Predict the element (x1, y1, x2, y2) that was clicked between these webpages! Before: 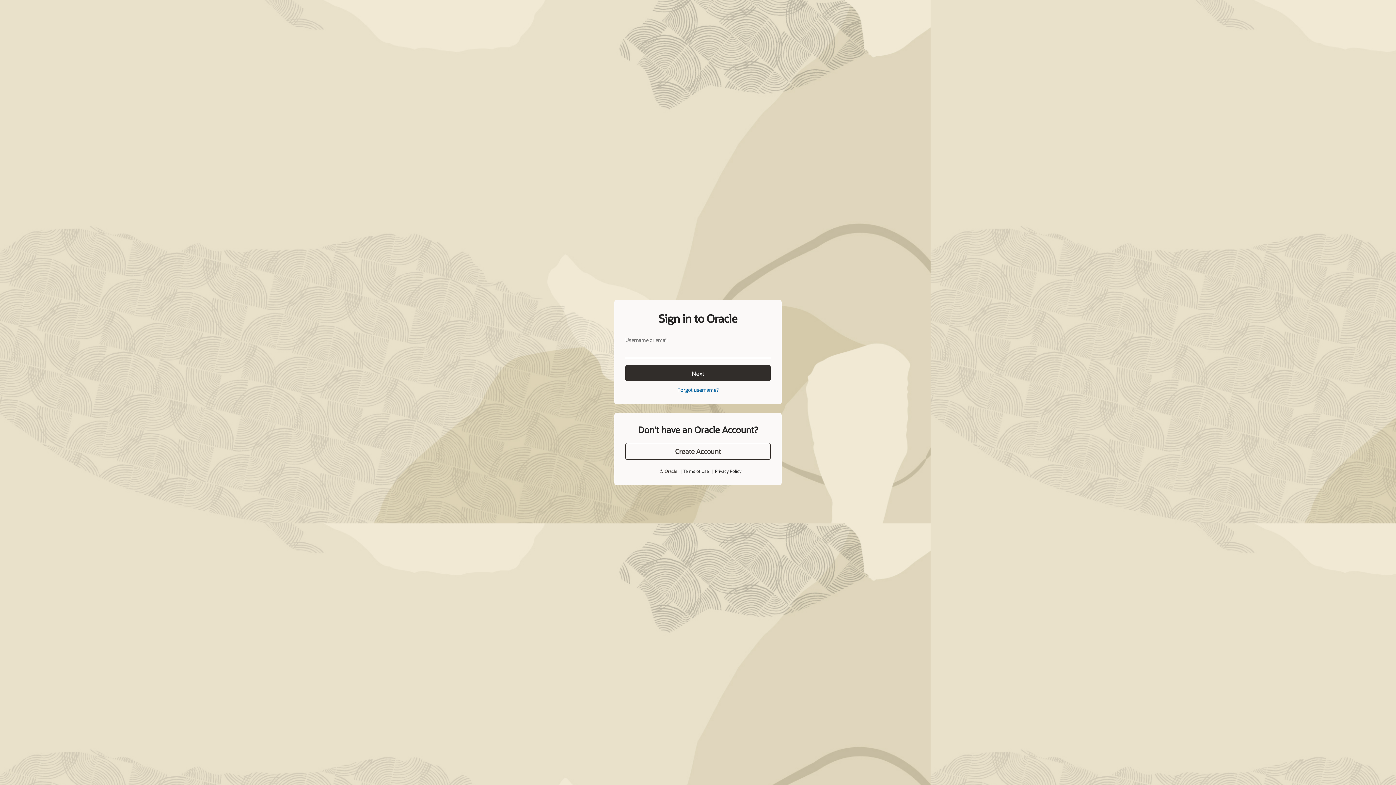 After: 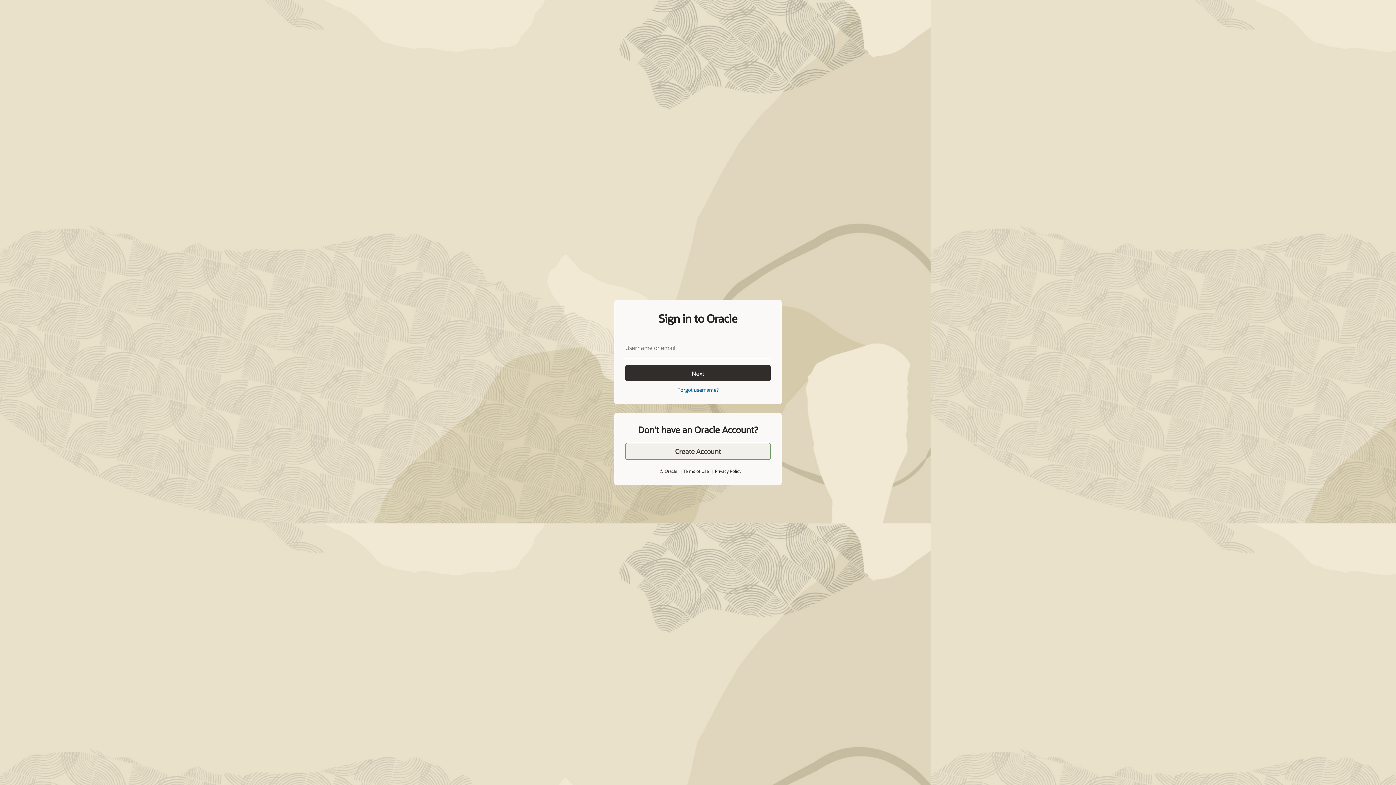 Action: bbox: (625, 427, 770, 444) label: Create Account